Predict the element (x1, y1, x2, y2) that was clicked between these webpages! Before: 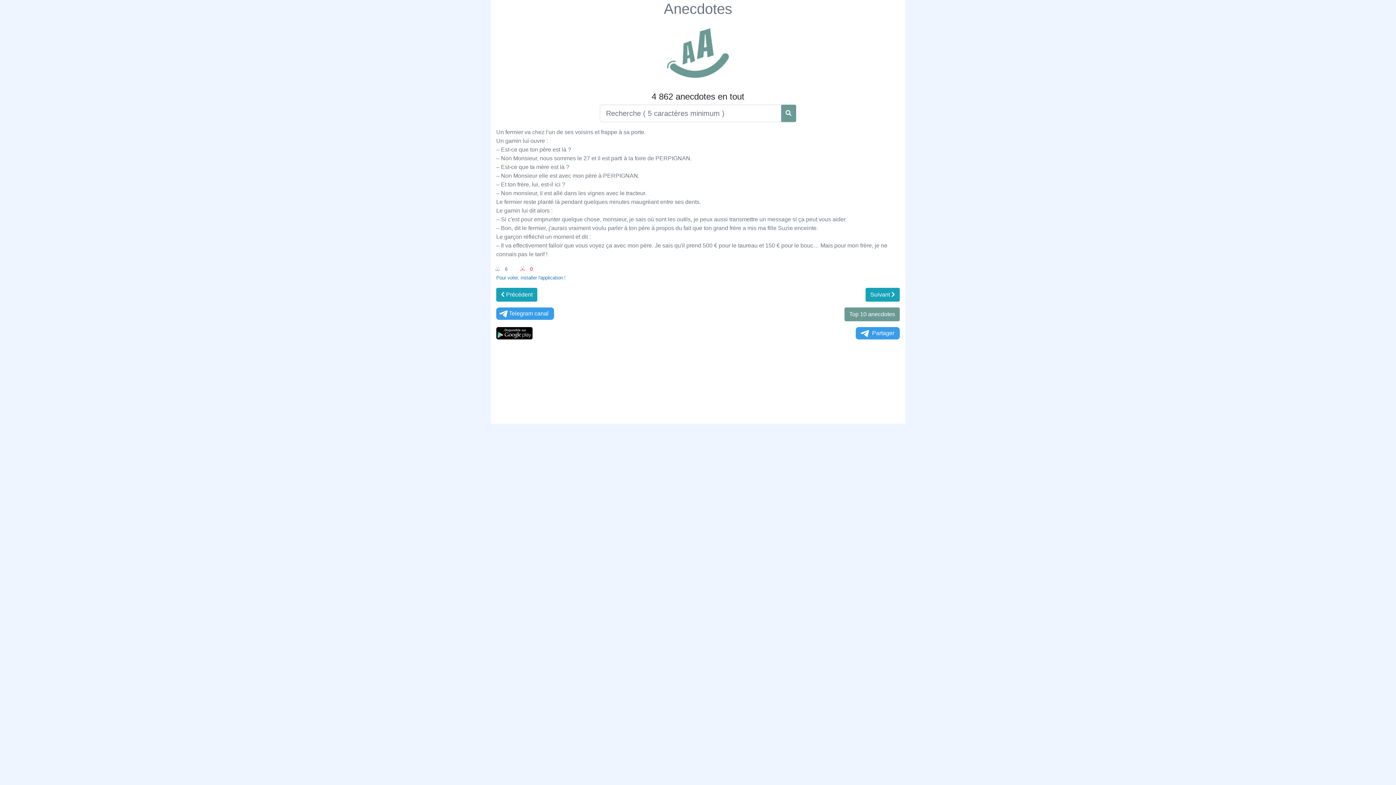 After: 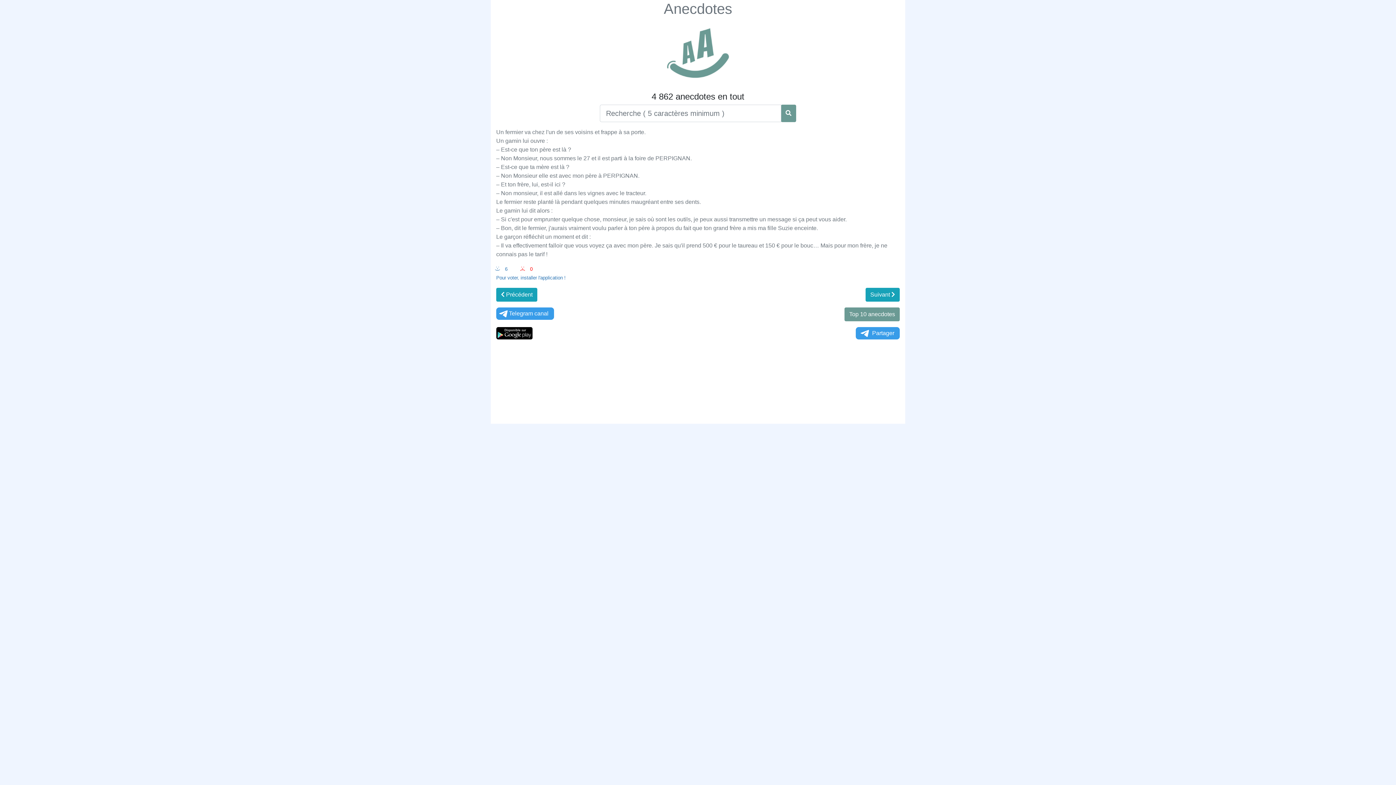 Action: label: Telegram canal bbox: (496, 307, 554, 320)